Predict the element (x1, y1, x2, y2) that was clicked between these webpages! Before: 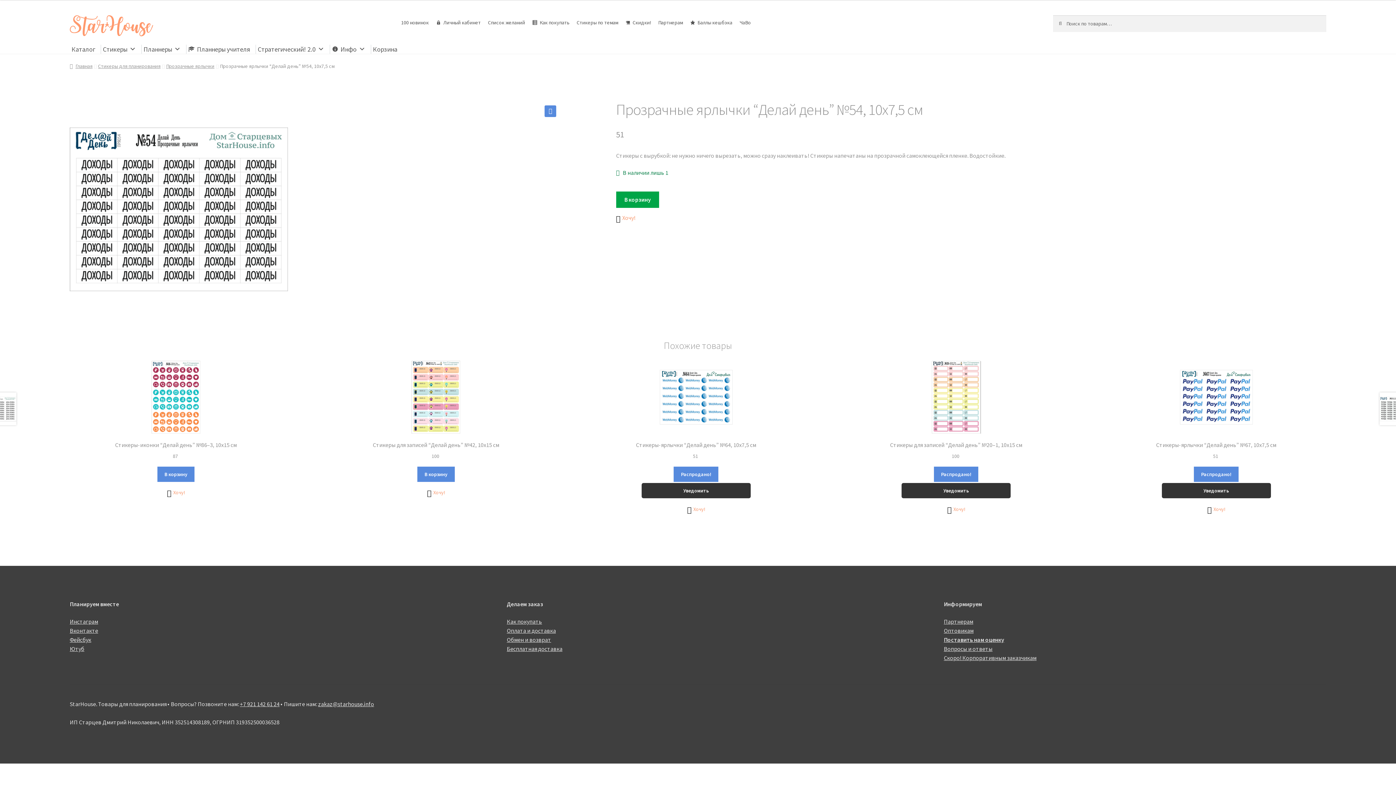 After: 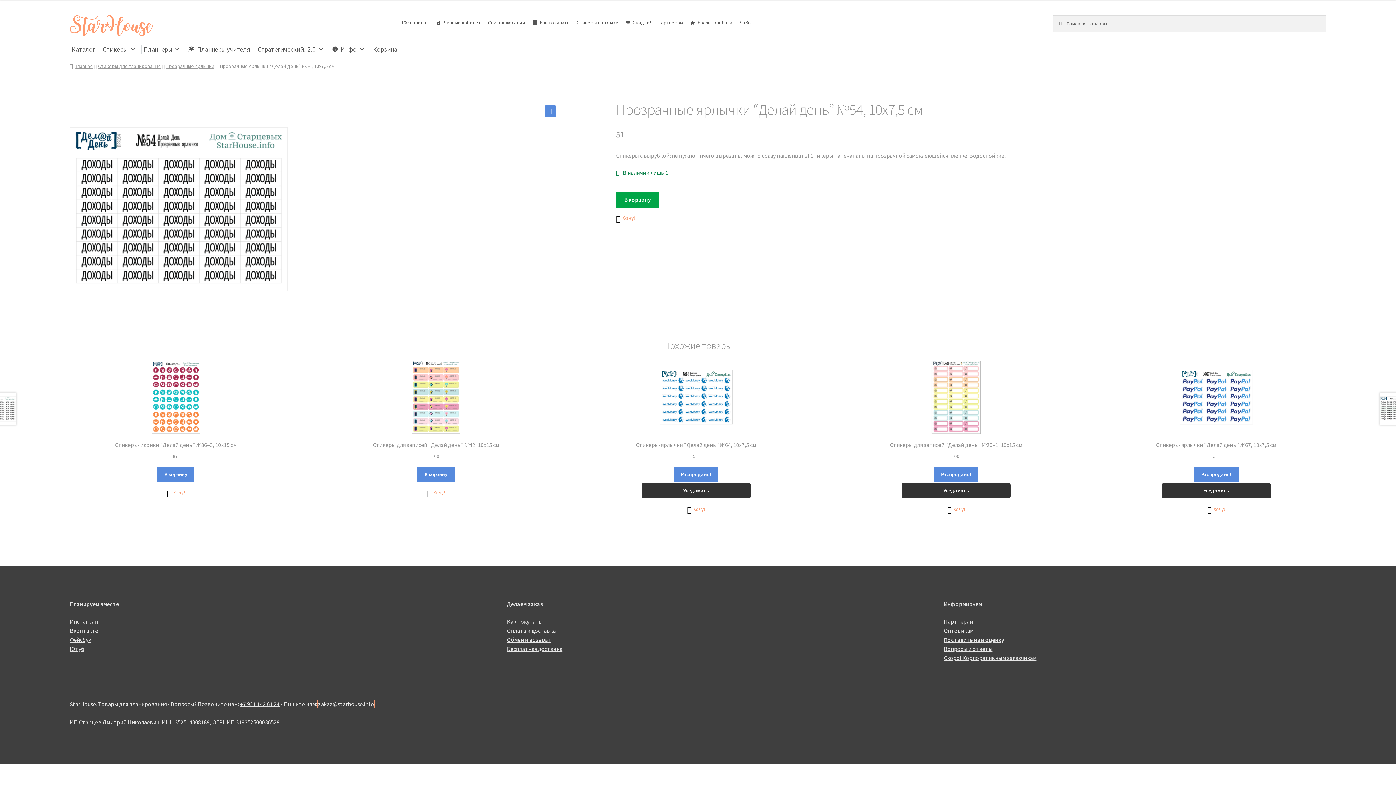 Action: label: zakaz@starhouse.info bbox: (318, 700, 374, 708)